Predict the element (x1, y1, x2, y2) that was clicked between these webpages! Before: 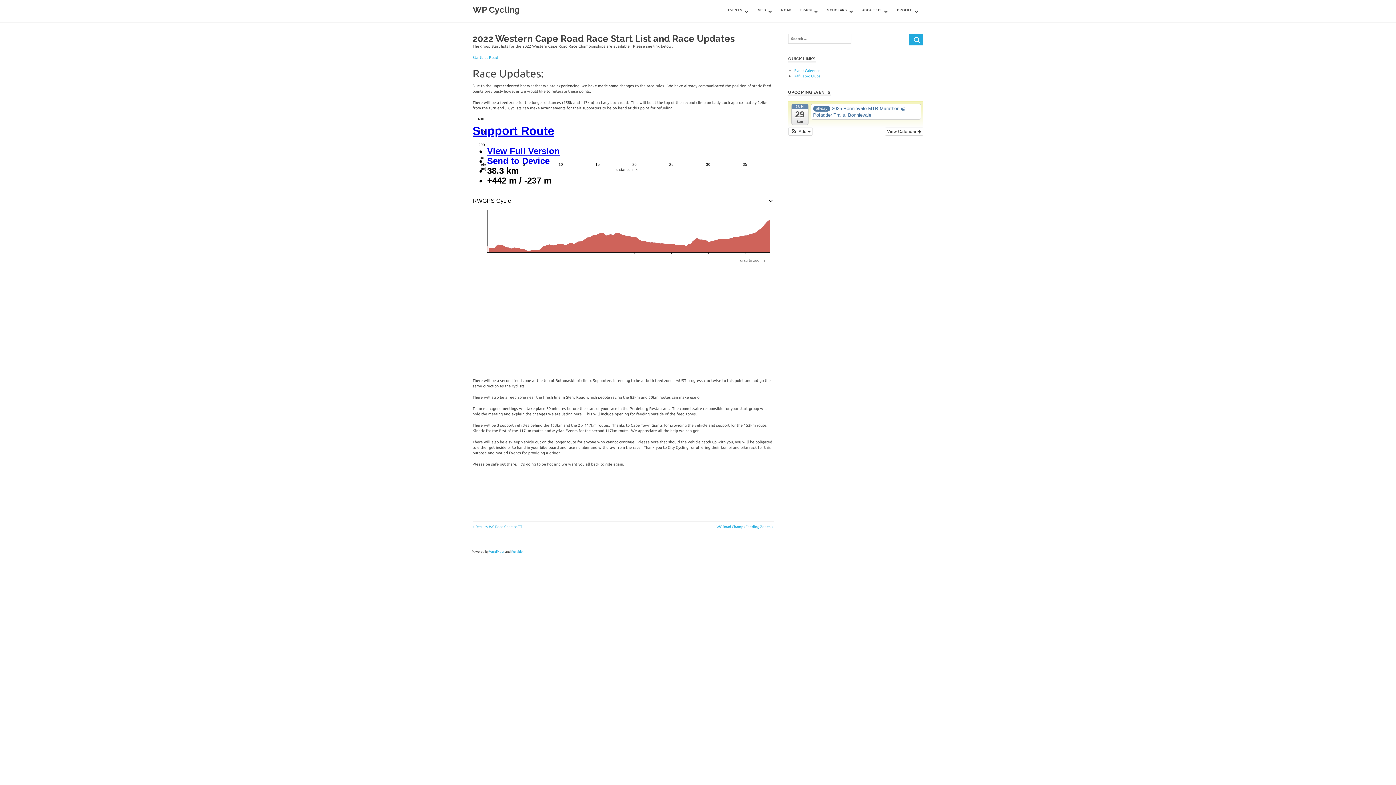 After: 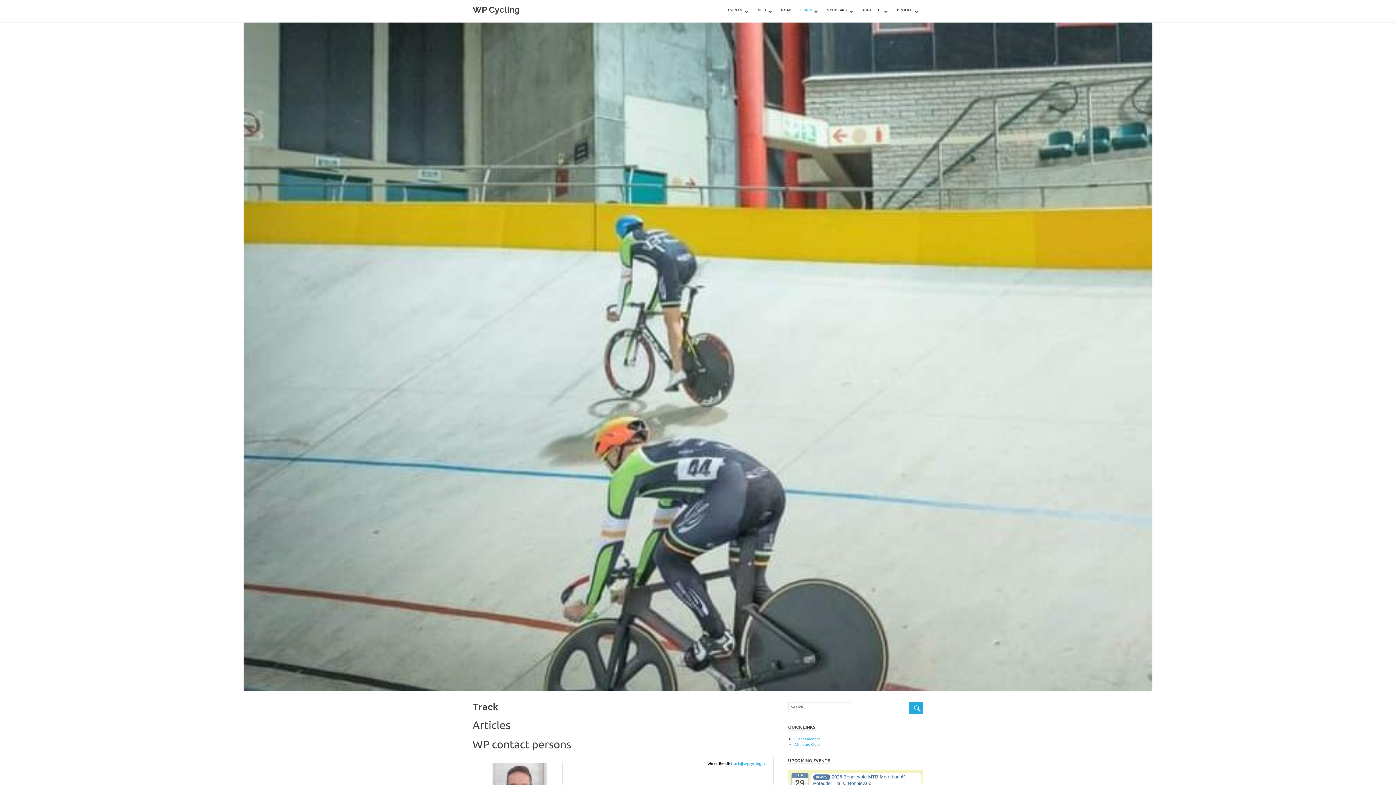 Action: label: TRACK bbox: (795, 3, 823, 18)